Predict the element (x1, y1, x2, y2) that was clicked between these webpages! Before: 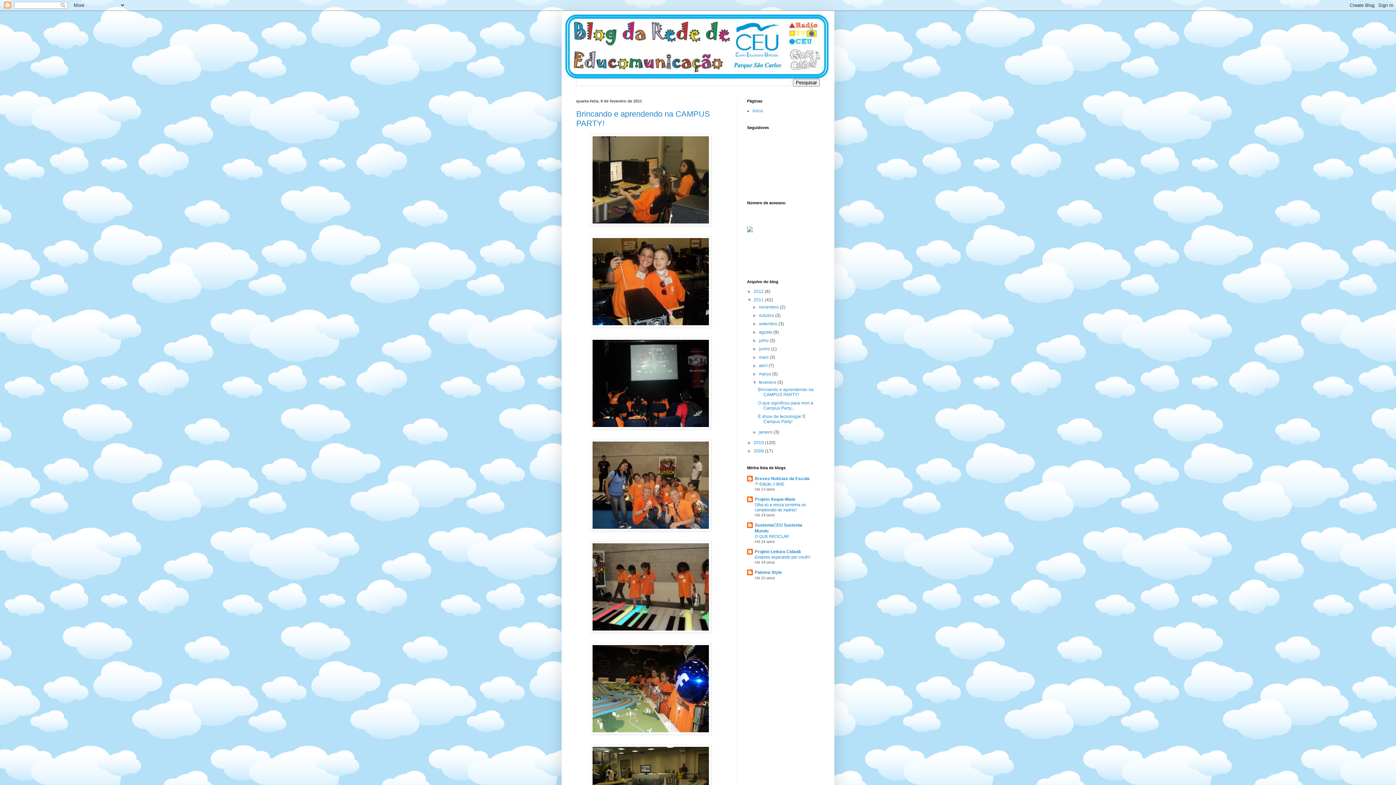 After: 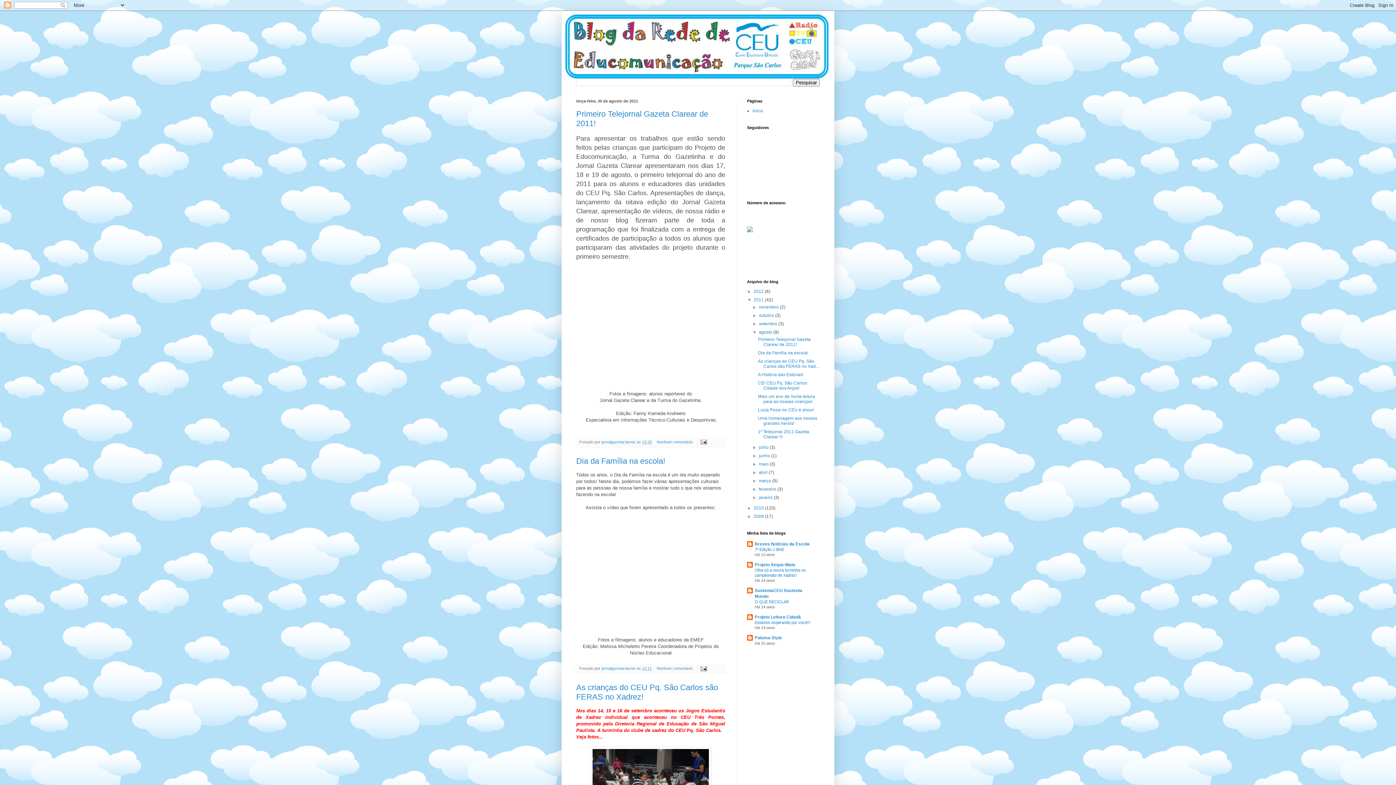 Action: bbox: (759, 329, 773, 334) label: agosto 